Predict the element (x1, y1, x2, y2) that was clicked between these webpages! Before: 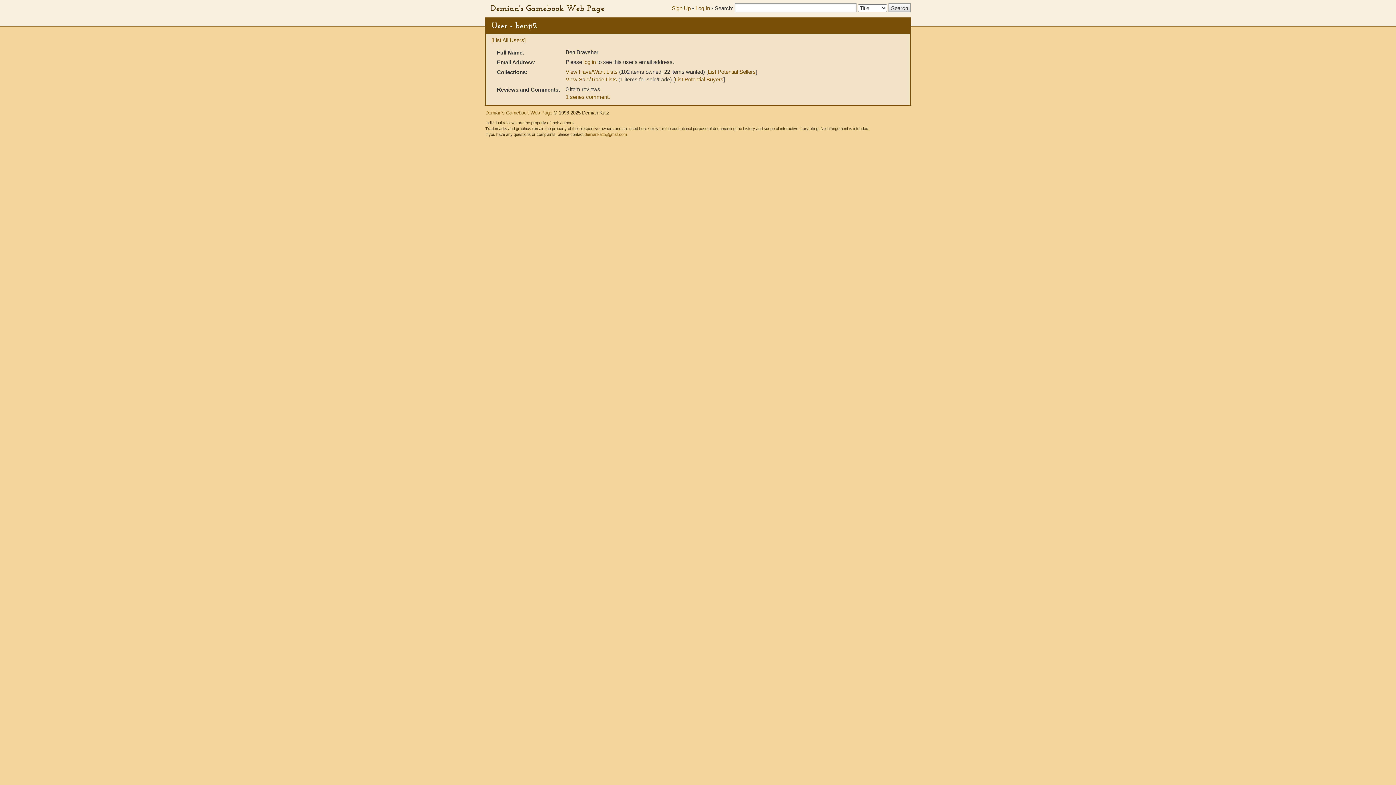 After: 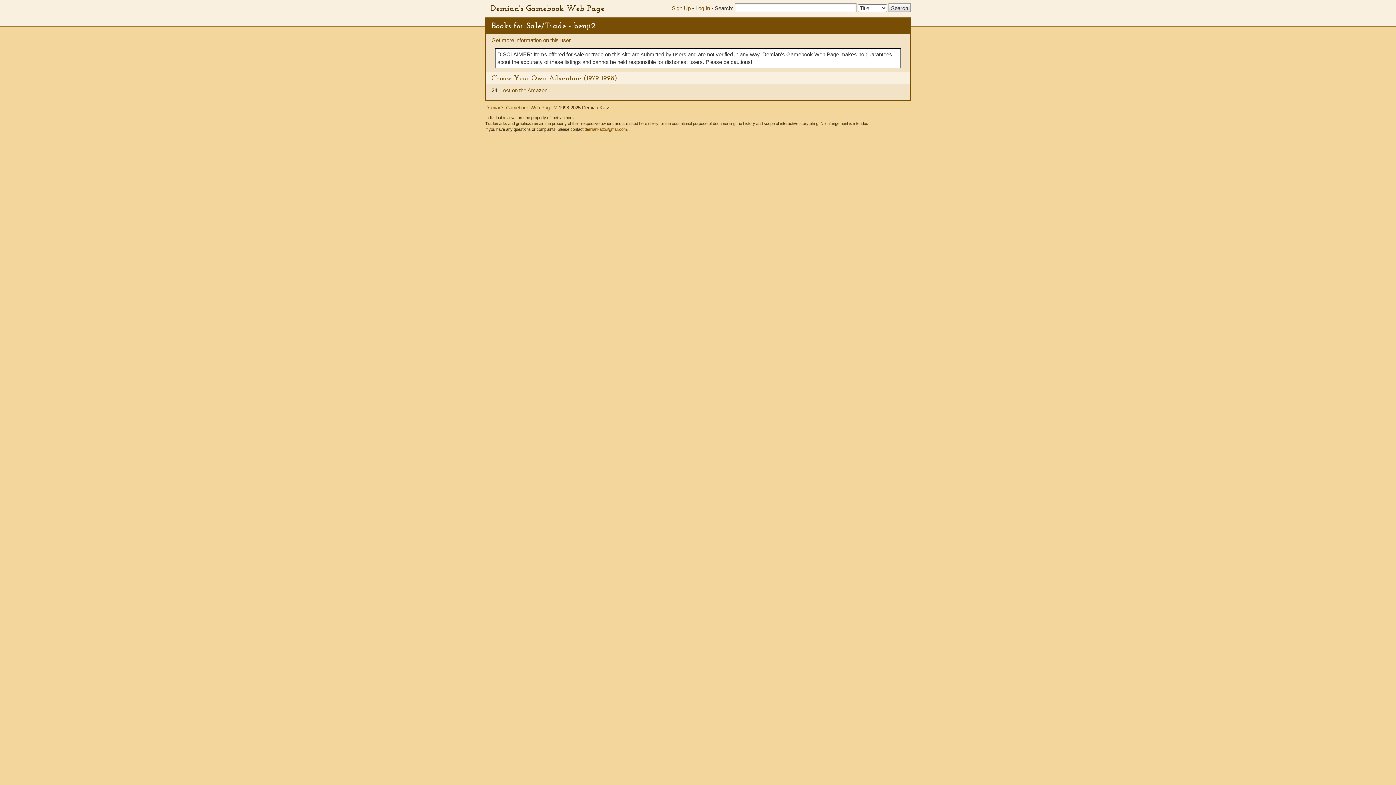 Action: bbox: (565, 76, 617, 82) label: View Sale/Trade Lists